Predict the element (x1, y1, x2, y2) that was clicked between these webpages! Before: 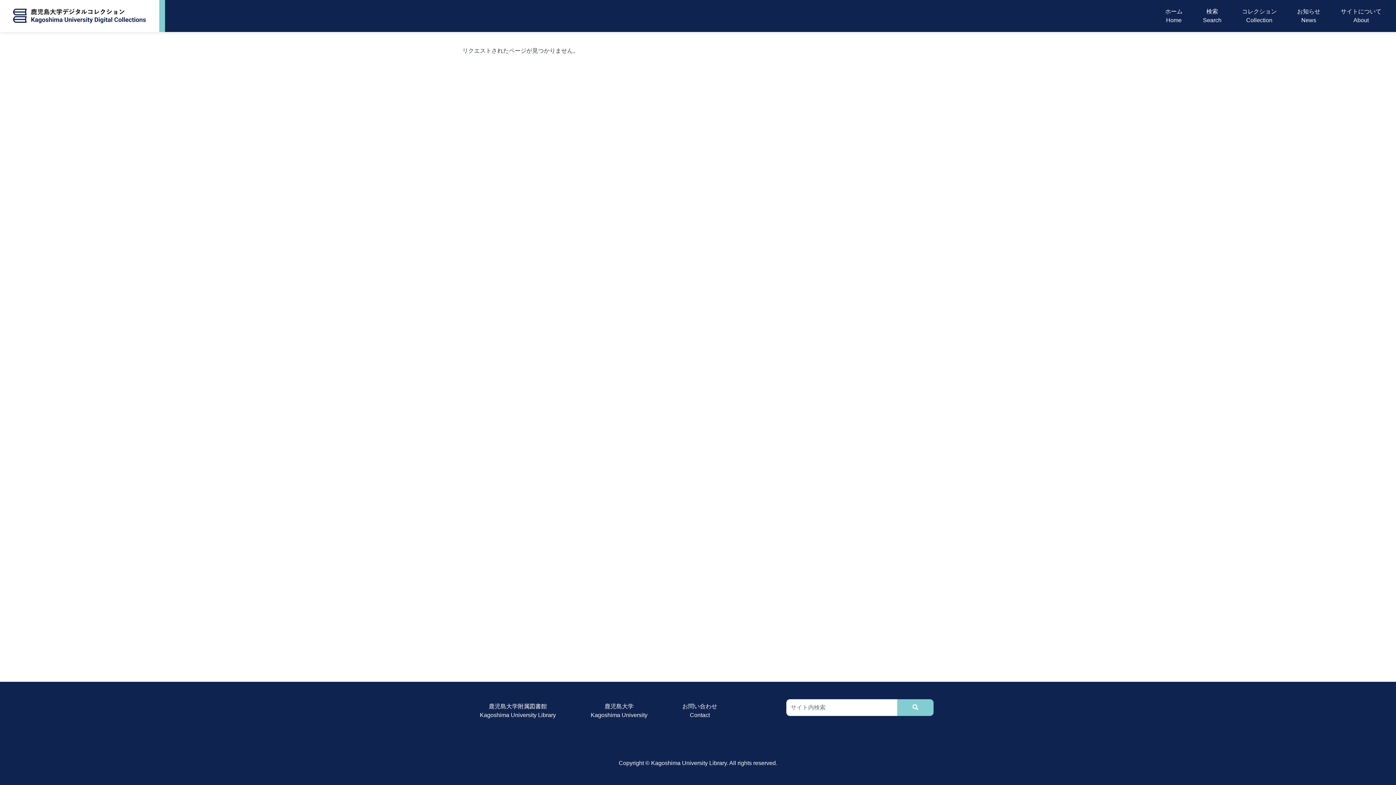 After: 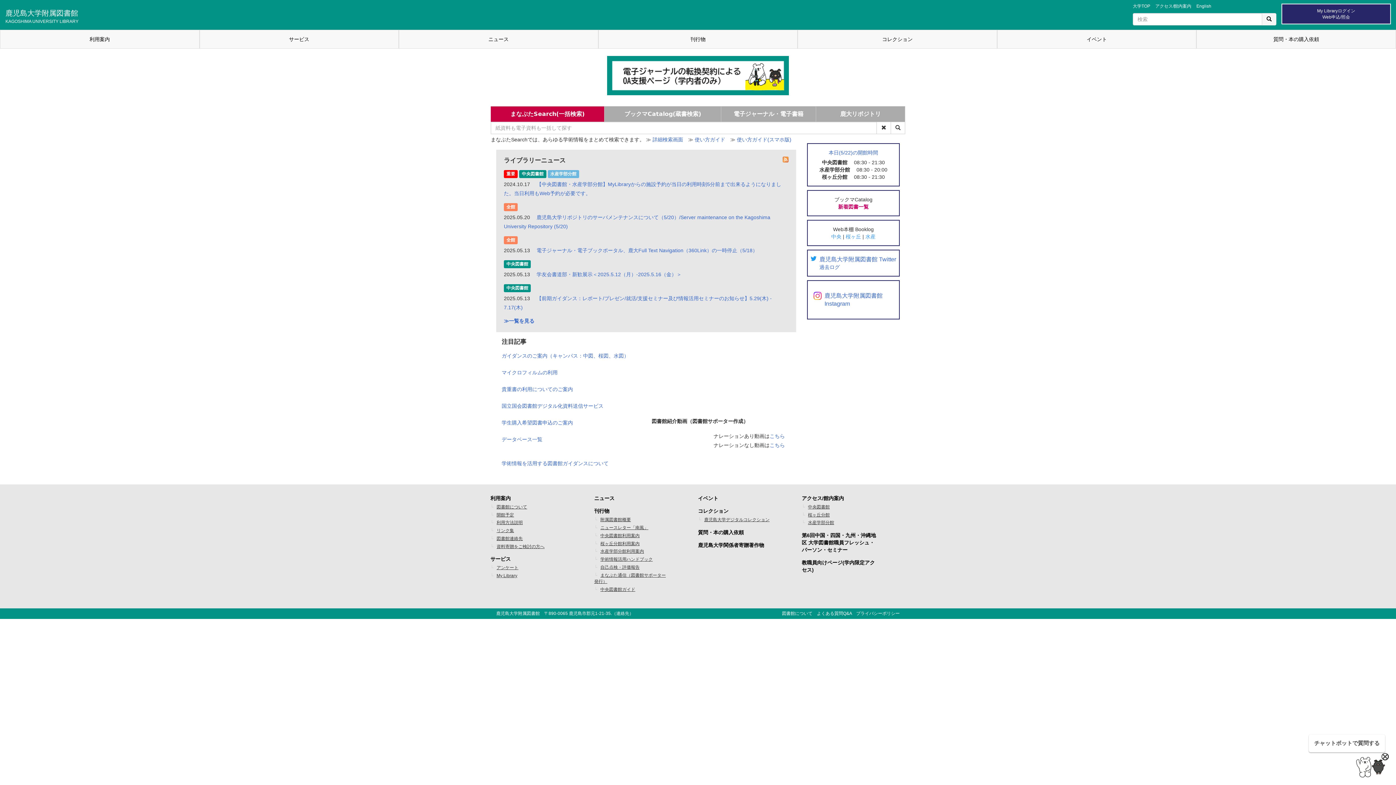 Action: label: 鹿児島大学附属図書館
Kagoshima University Library bbox: (474, 699, 561, 722)